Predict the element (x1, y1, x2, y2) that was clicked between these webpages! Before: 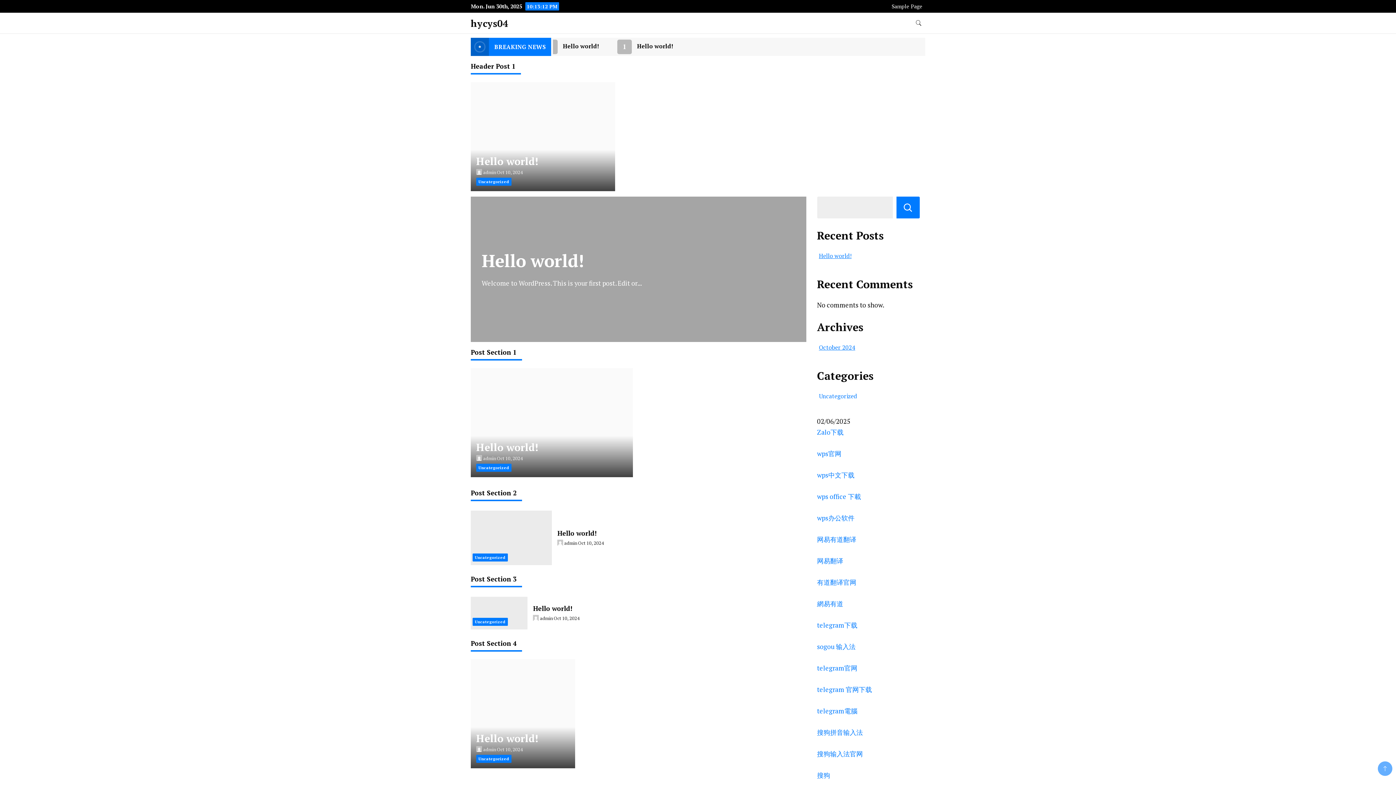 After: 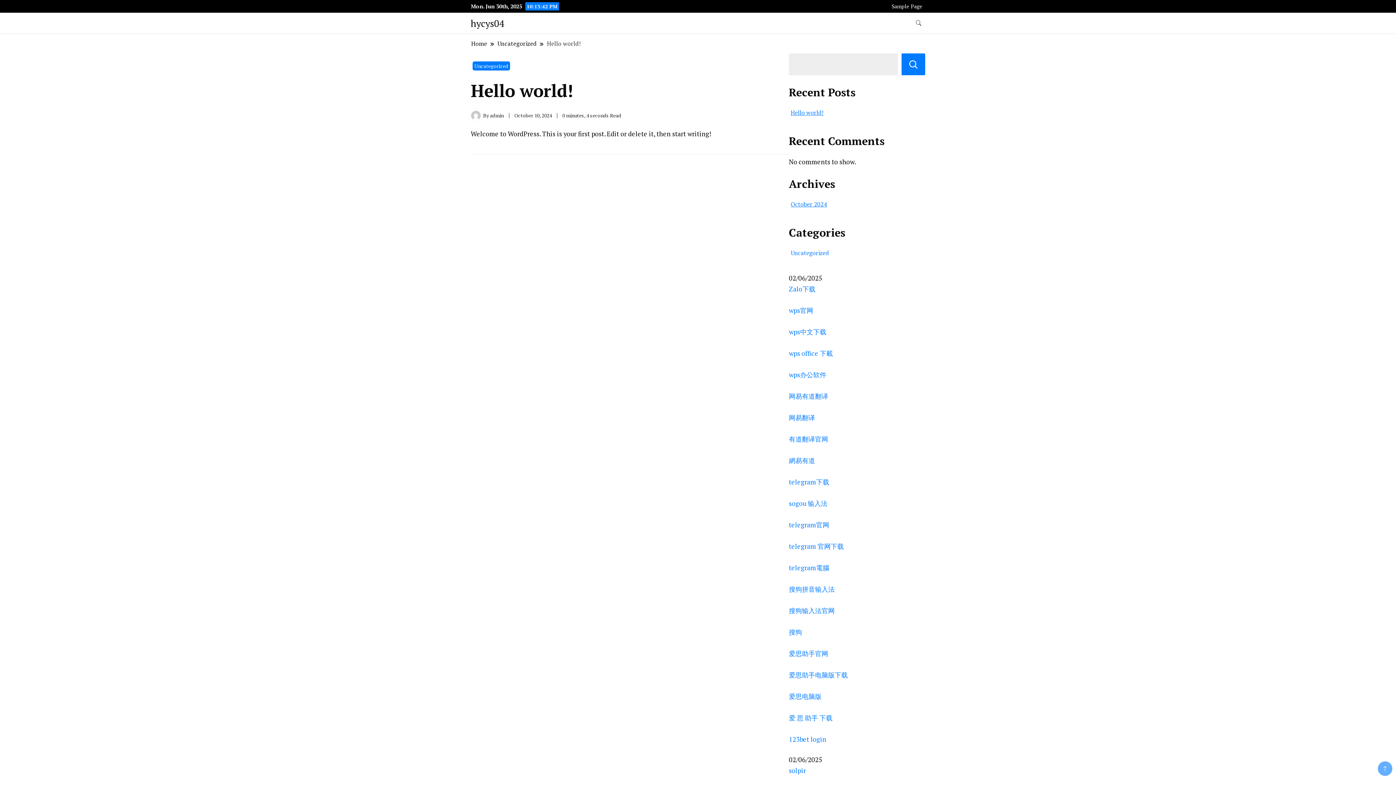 Action: label: Hello world! bbox: (476, 732, 538, 745)